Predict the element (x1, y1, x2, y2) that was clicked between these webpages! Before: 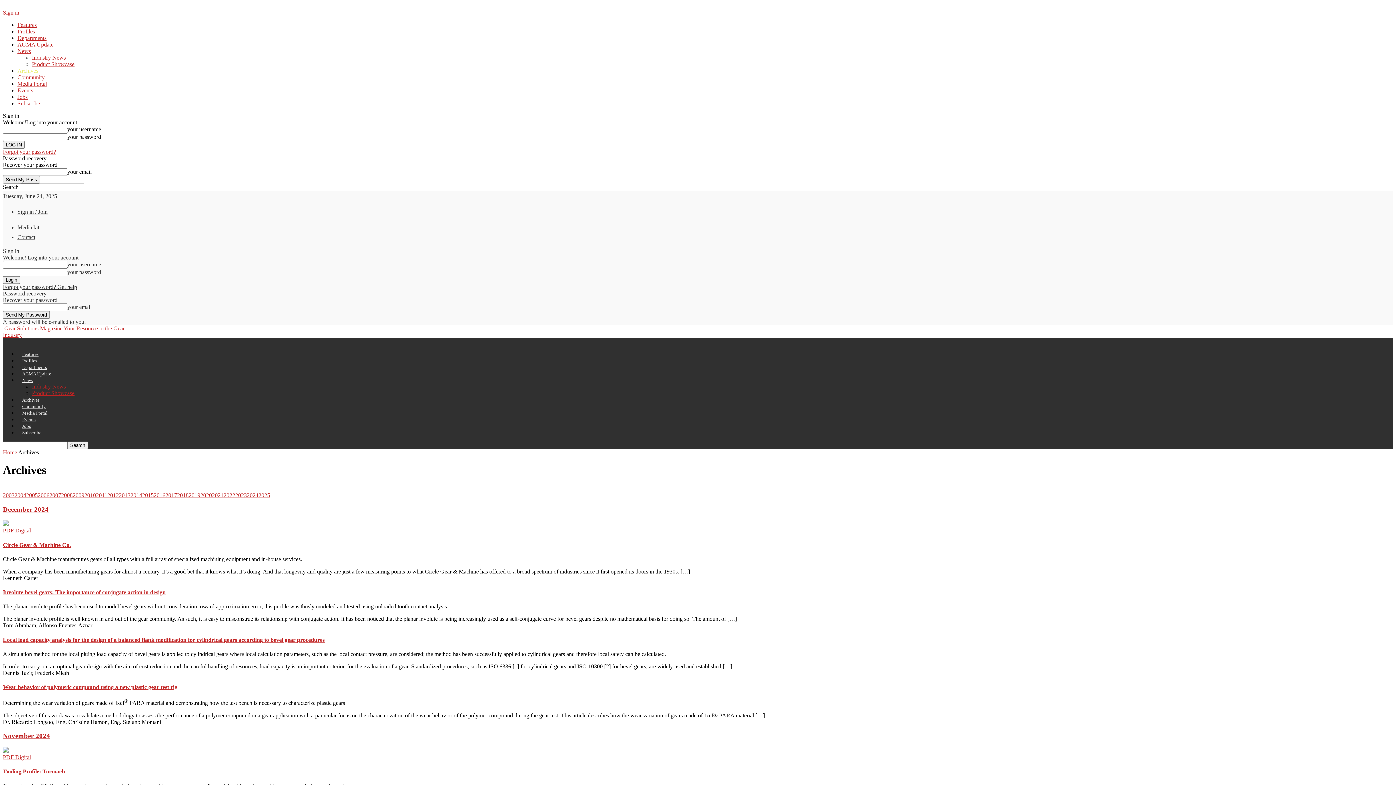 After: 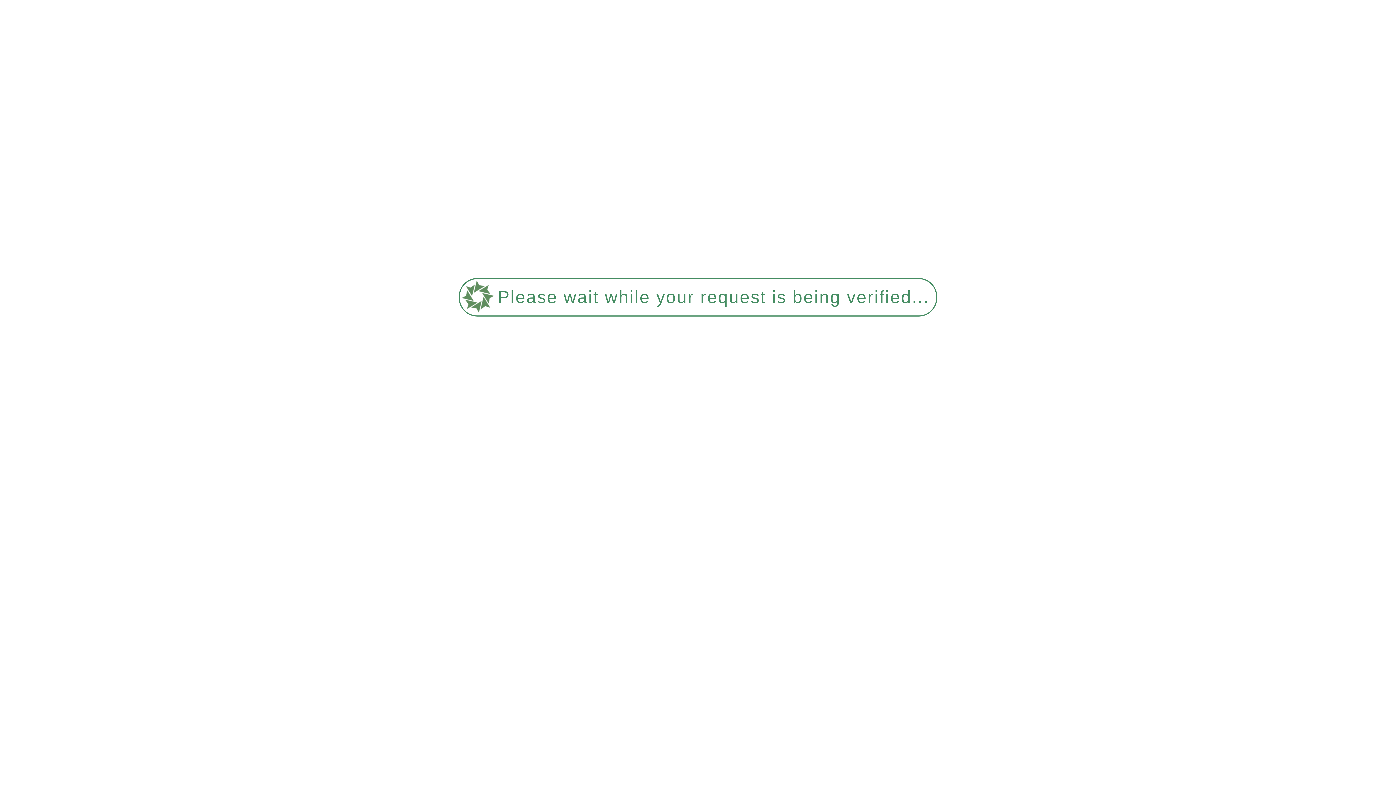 Action: label: 2019 bbox: (188, 492, 200, 498)